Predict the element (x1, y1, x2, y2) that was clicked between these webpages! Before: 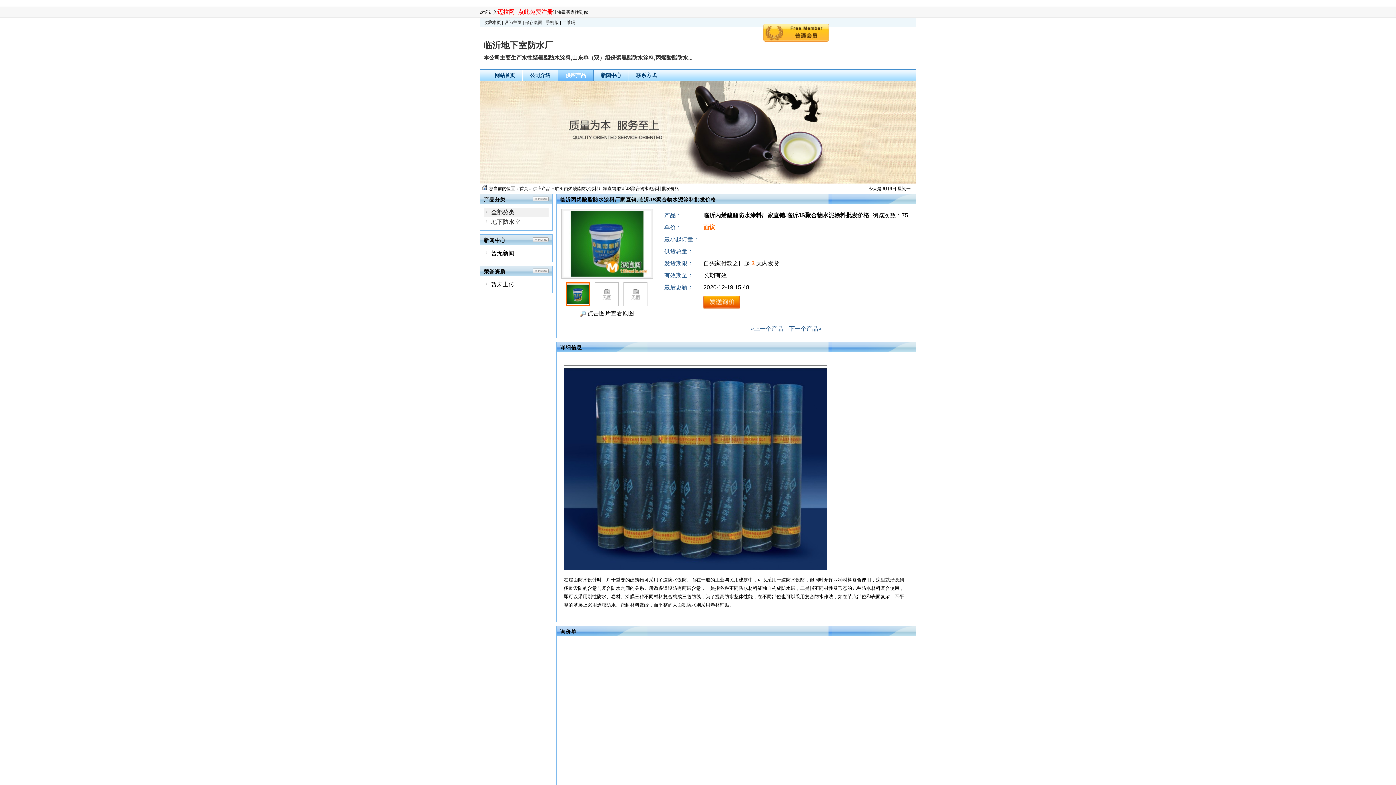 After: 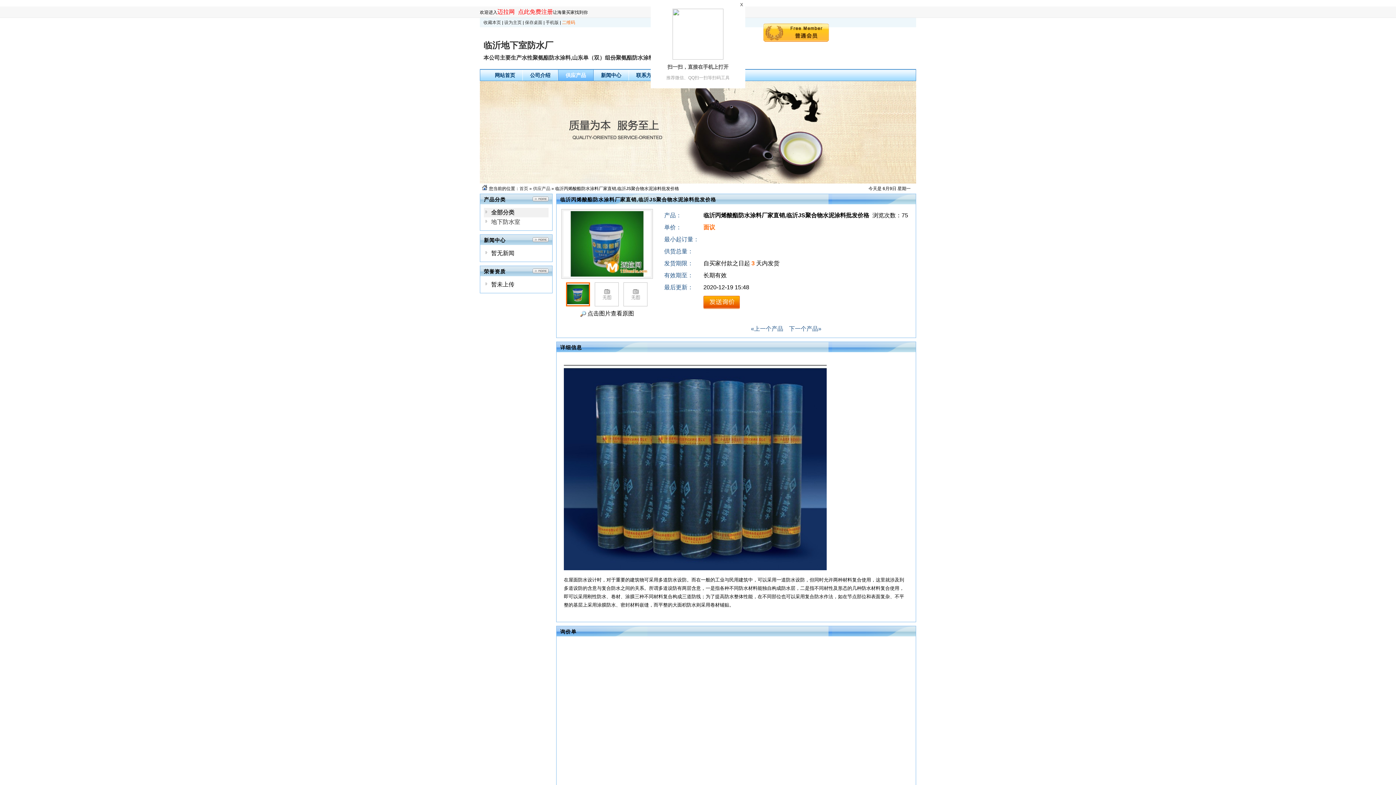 Action: label: 二维码 bbox: (562, 20, 575, 25)